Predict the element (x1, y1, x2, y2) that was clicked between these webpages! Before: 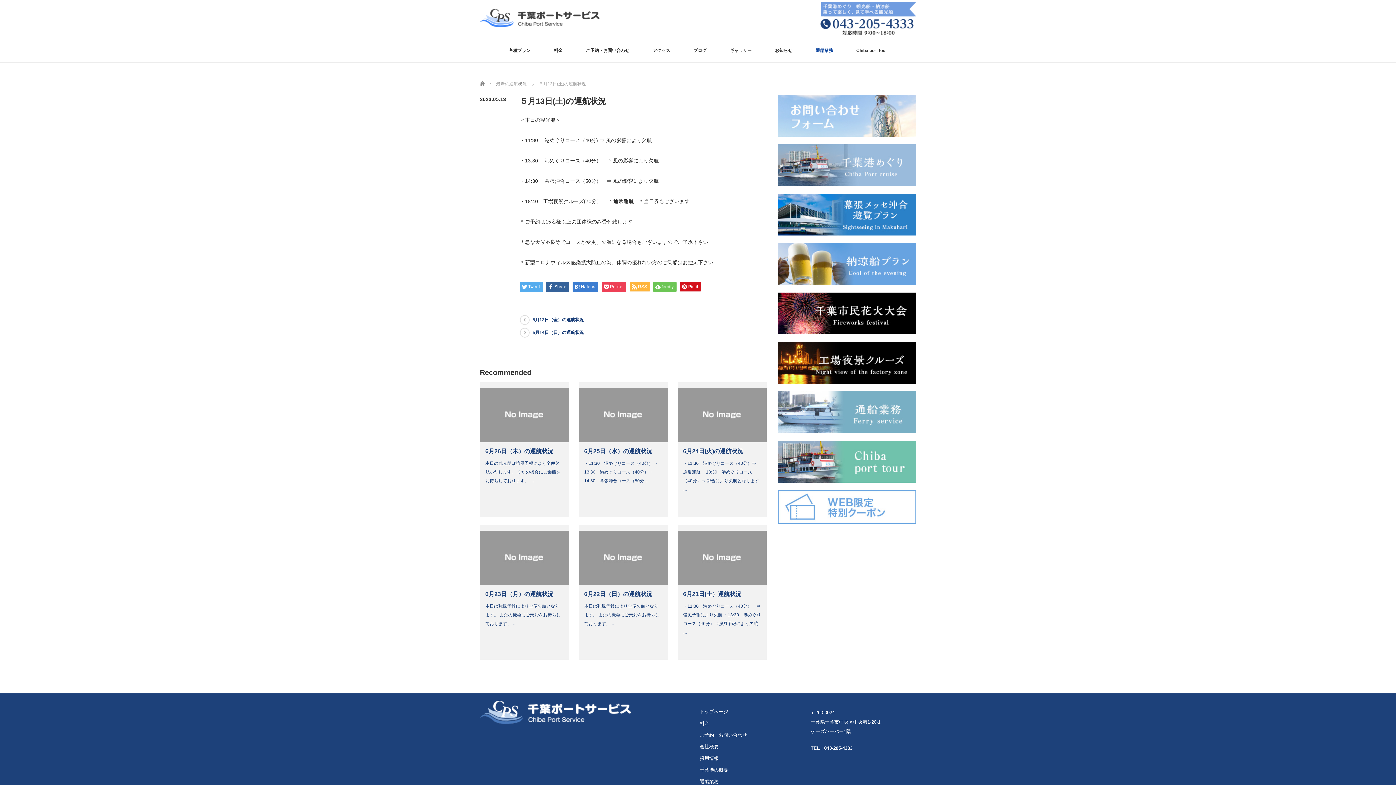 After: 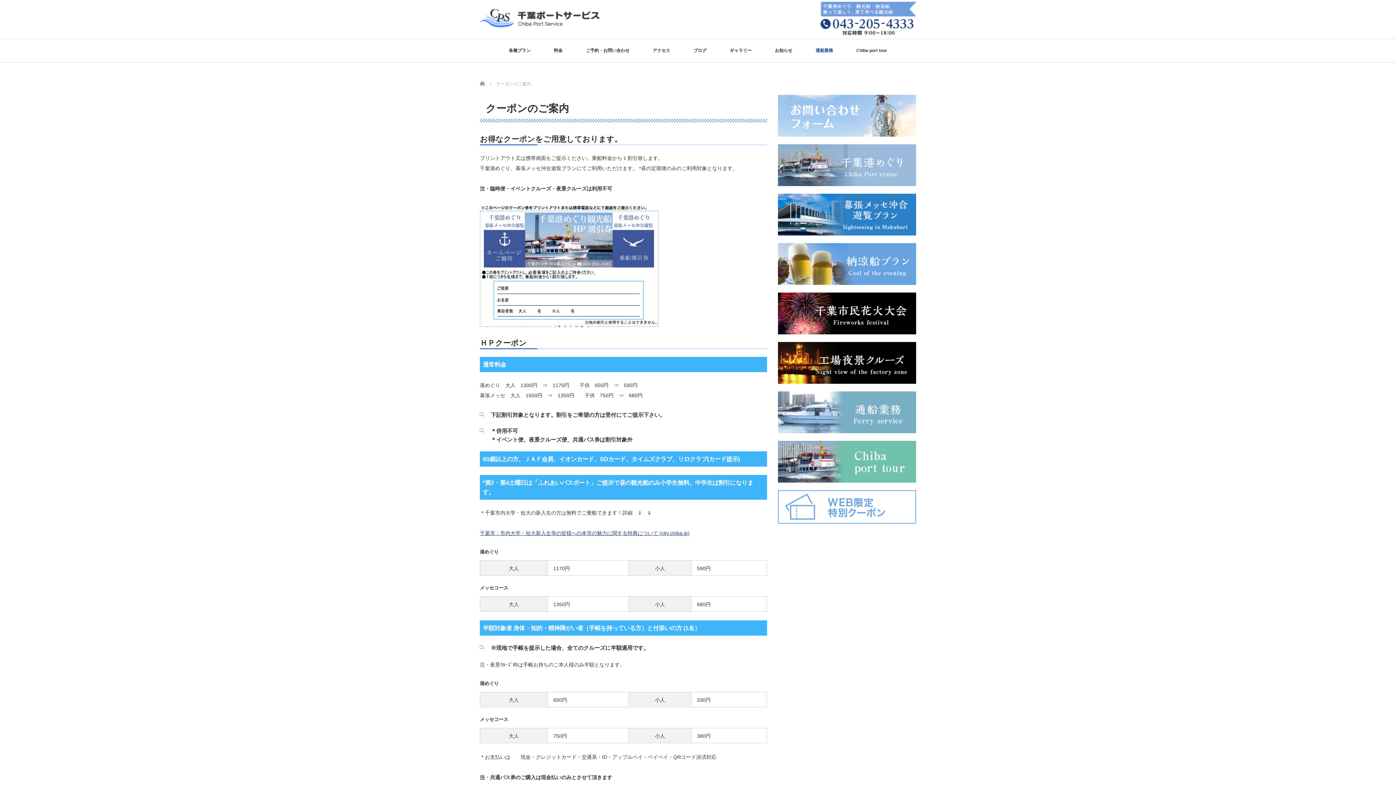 Action: bbox: (778, 520, 916, 525)